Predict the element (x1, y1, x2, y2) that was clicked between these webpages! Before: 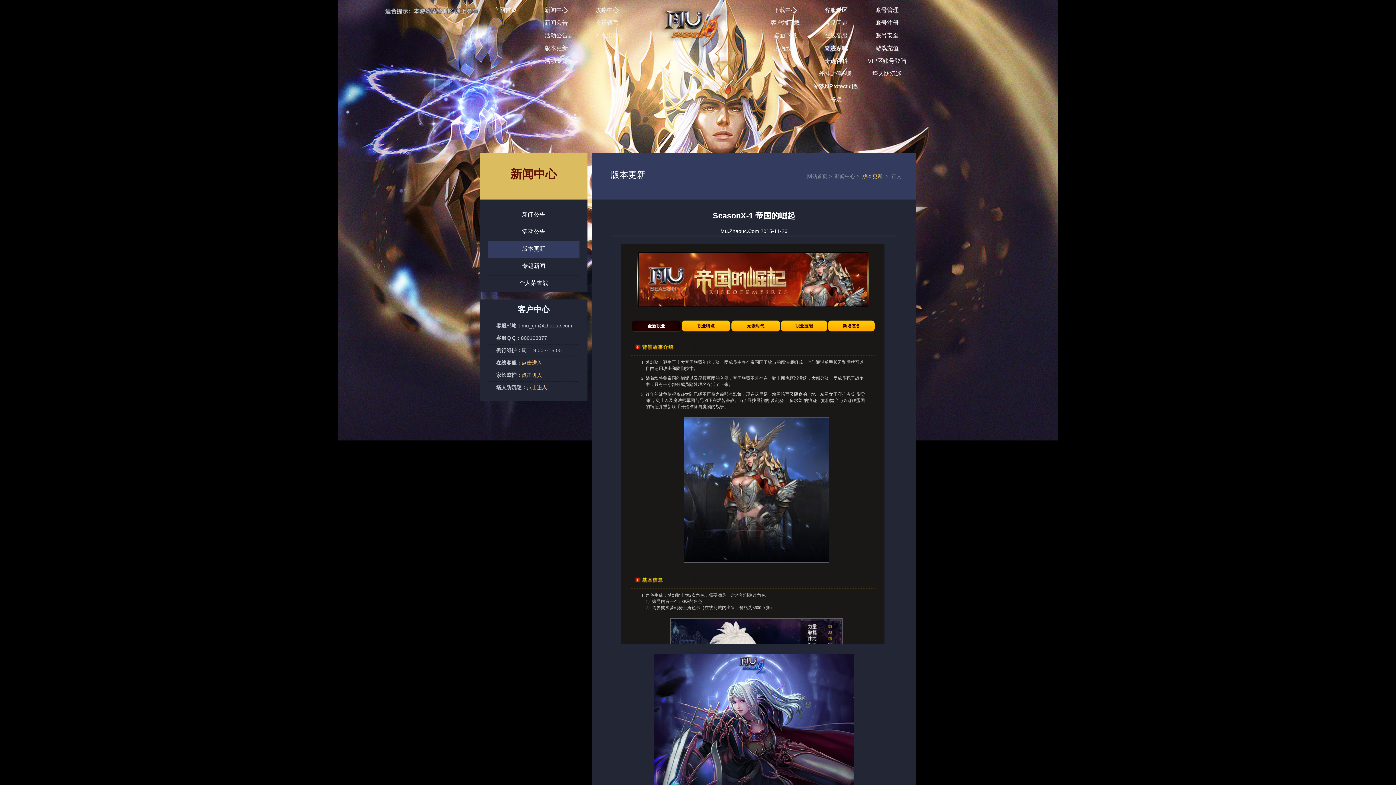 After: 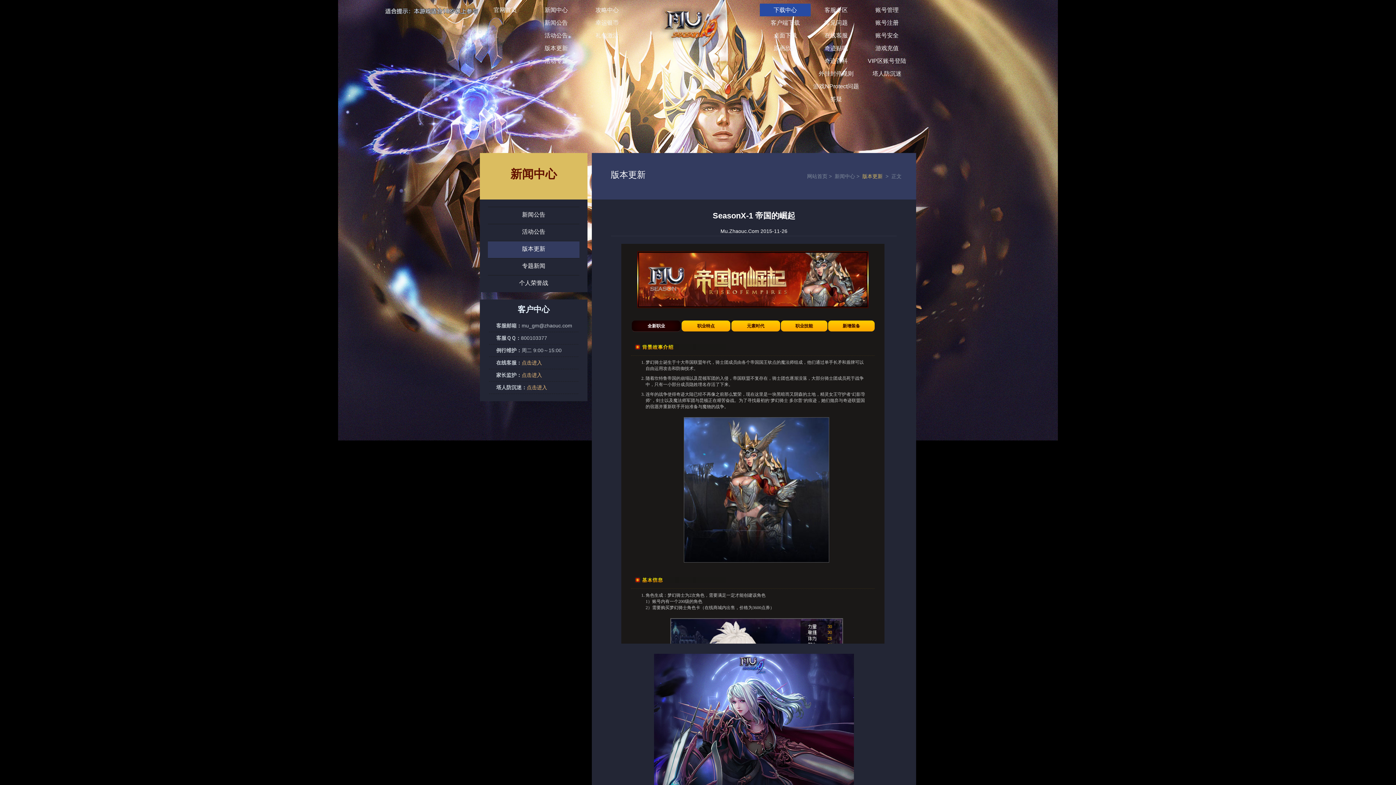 Action: label: 下载中心 bbox: (760, 3, 810, 16)